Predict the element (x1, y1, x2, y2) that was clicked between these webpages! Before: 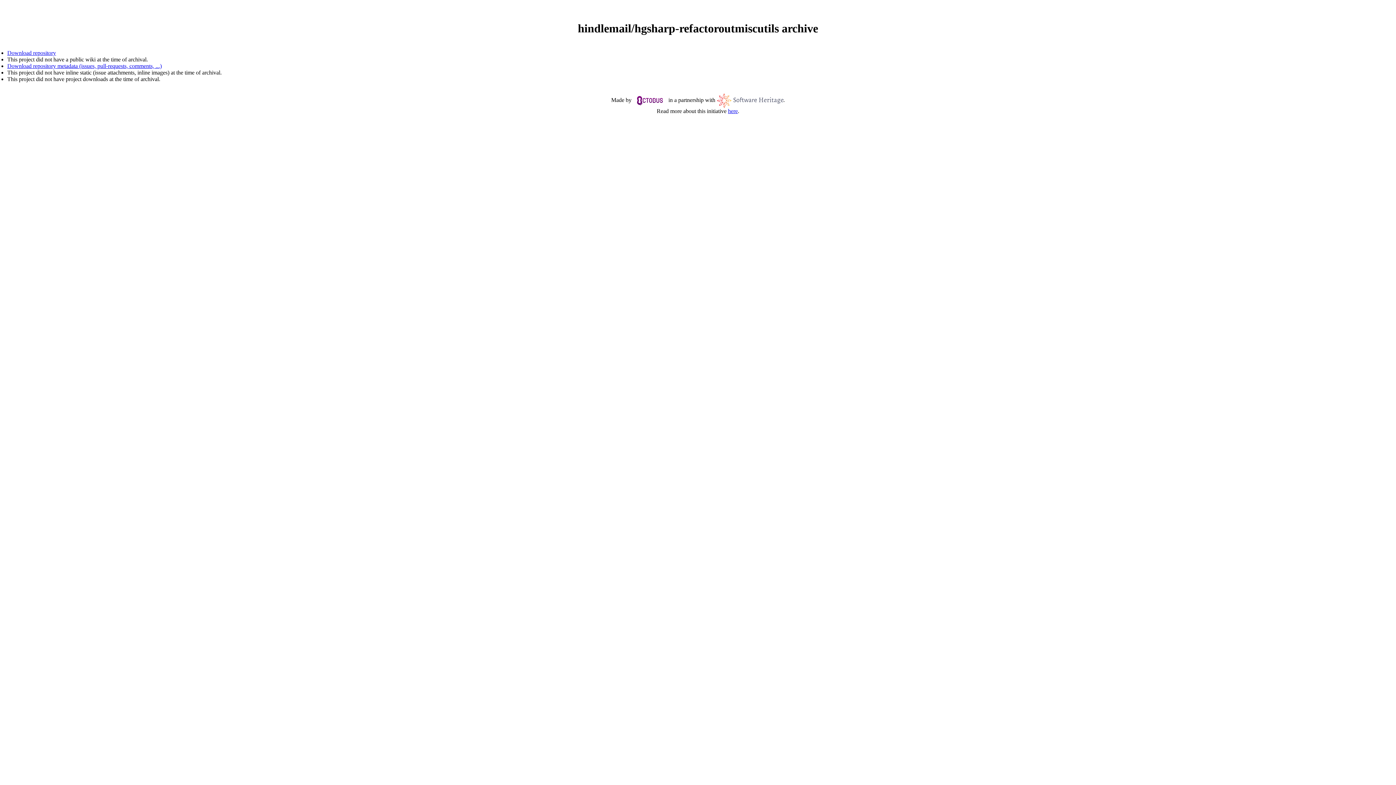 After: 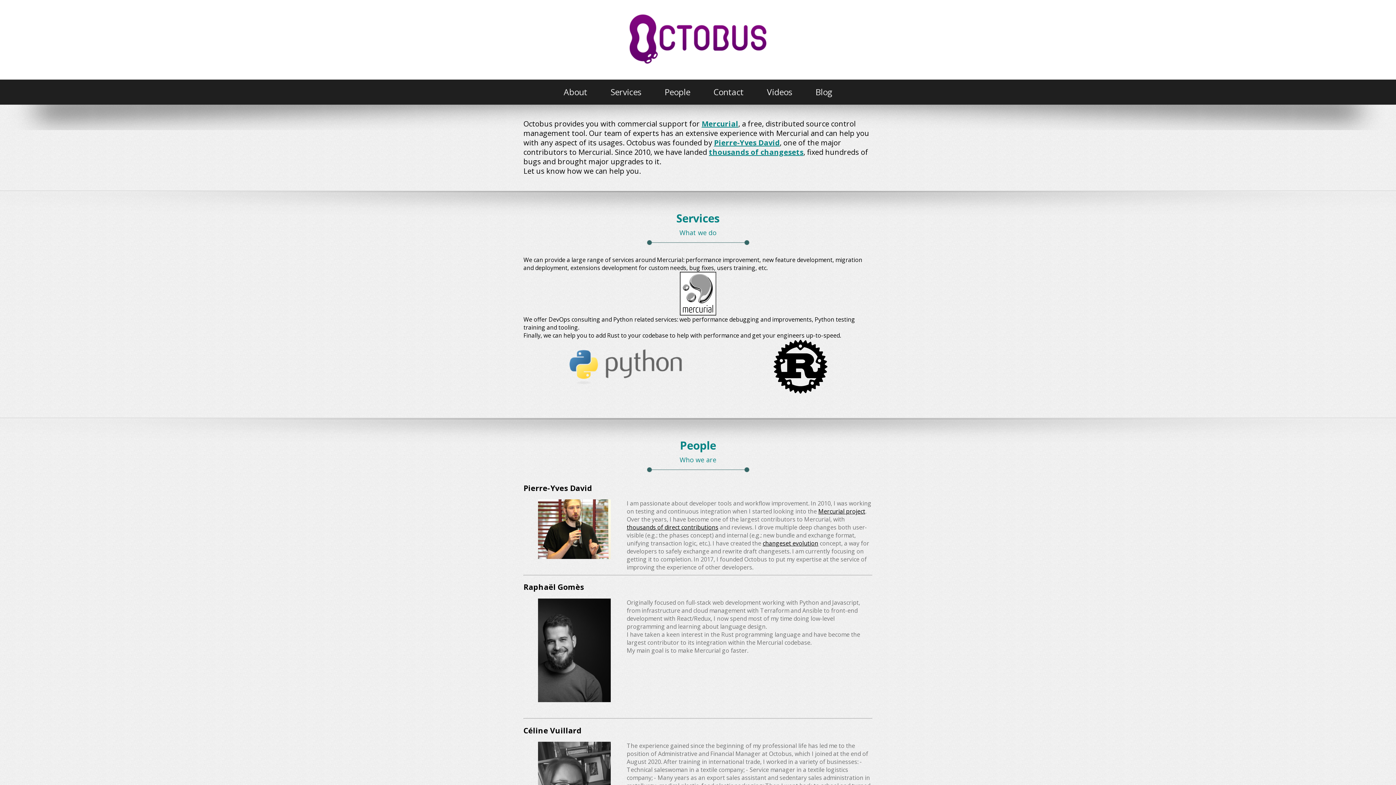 Action: bbox: (633, 96, 667, 103)